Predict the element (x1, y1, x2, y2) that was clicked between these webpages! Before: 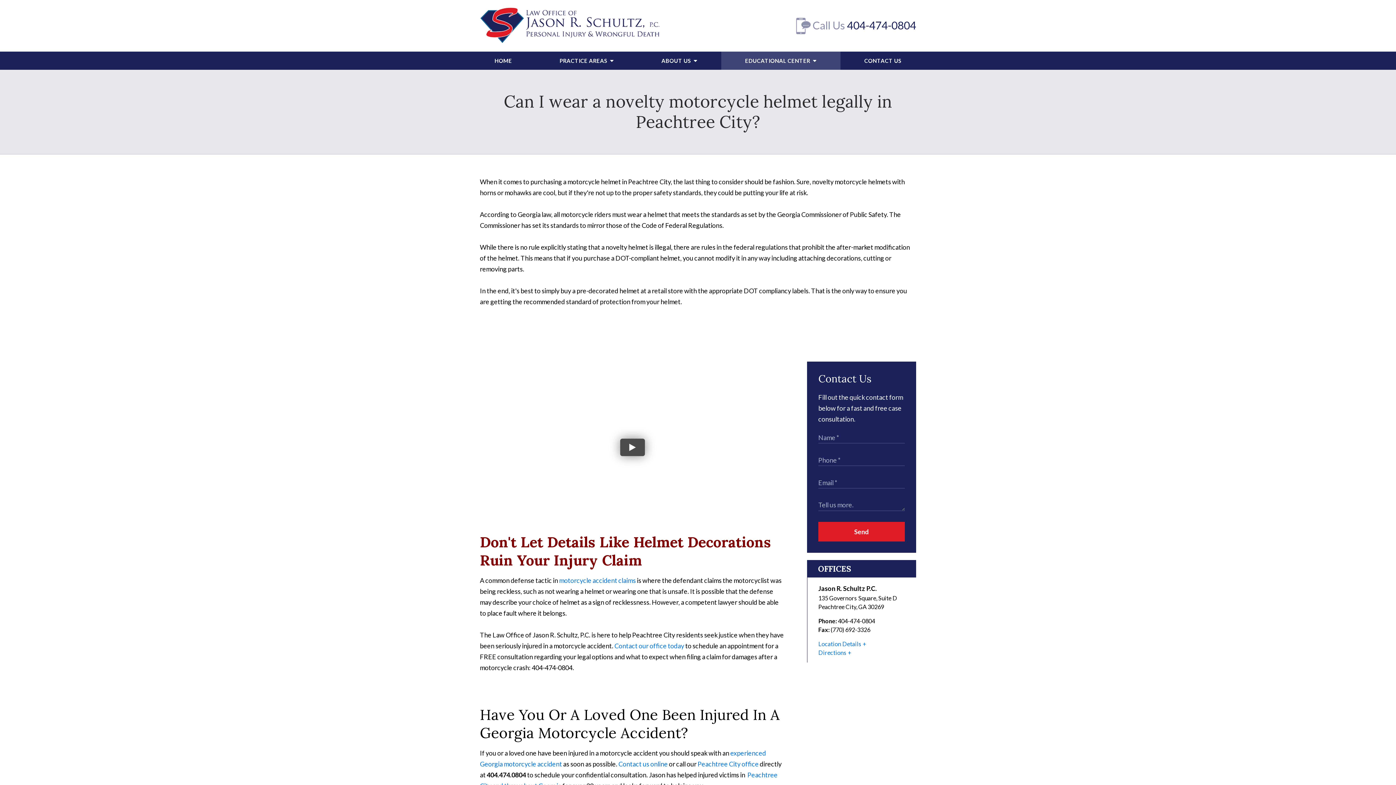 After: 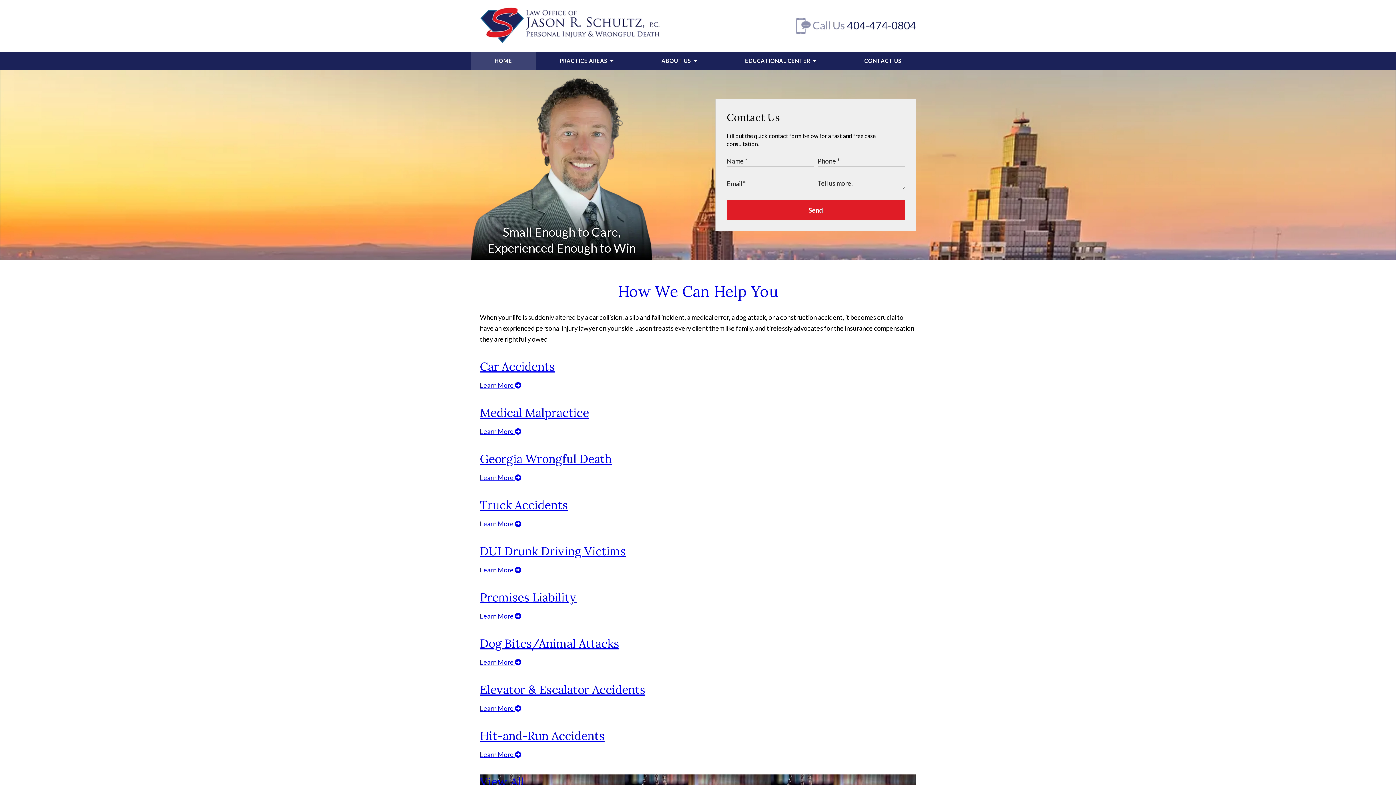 Action: bbox: (480, 7, 660, 44)